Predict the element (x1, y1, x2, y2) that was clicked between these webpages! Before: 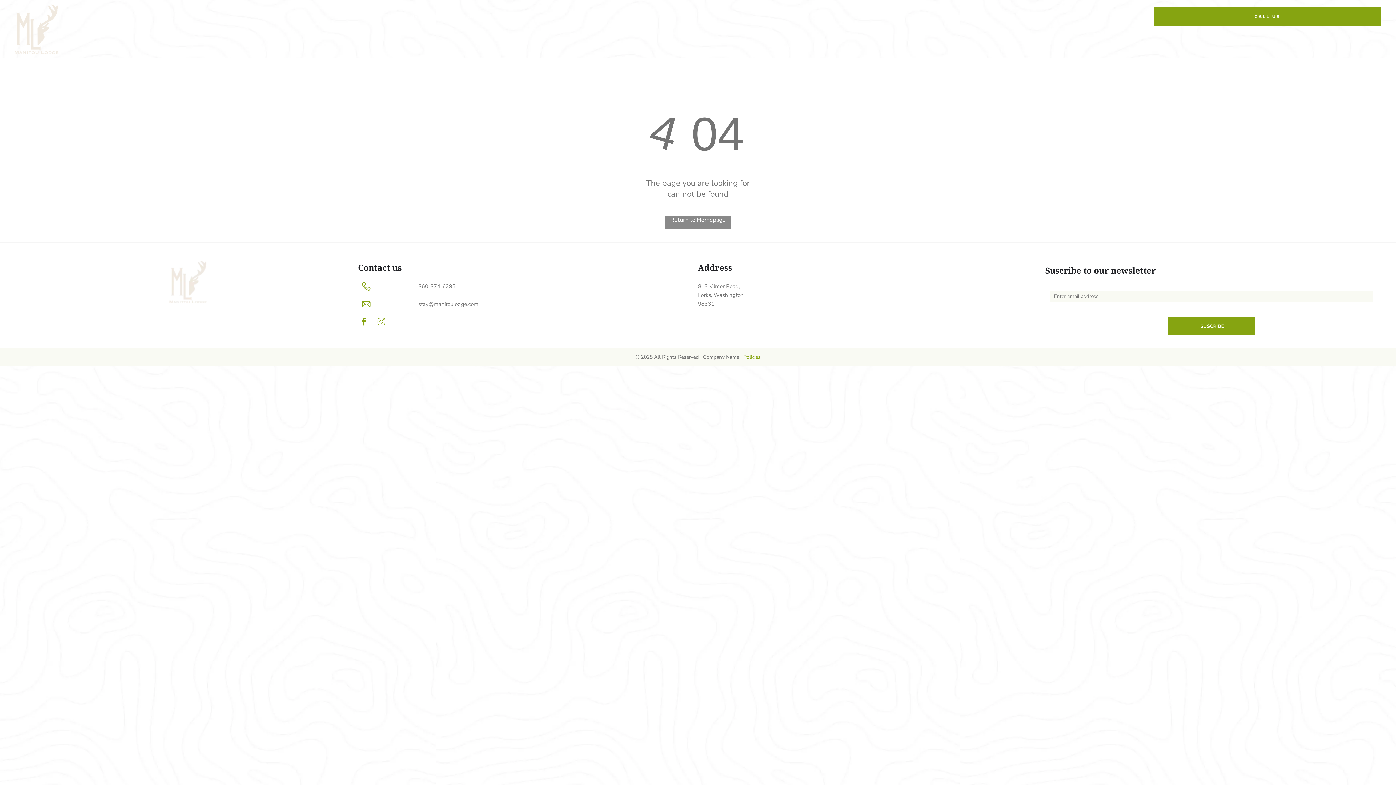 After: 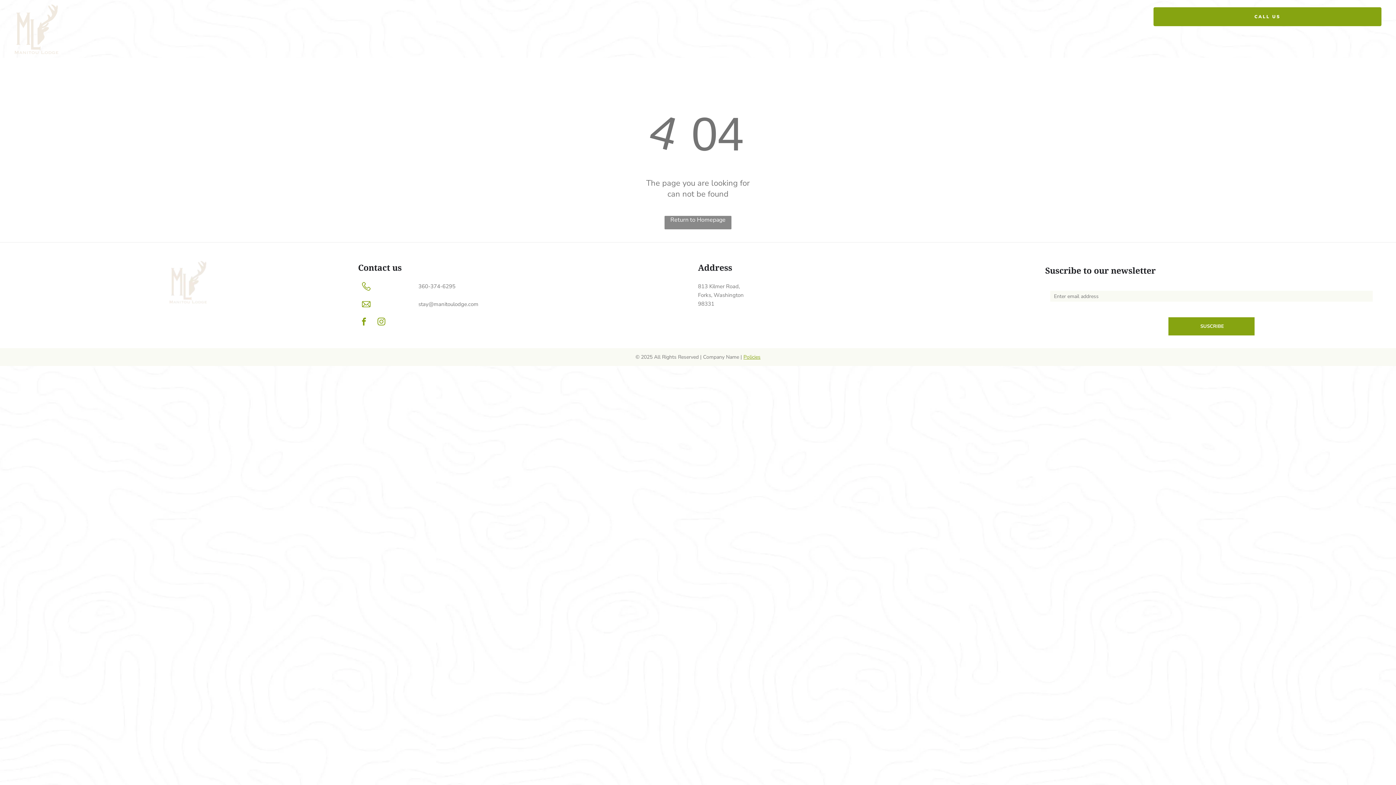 Action: label: instagram bbox: (375, 316, 387, 329)